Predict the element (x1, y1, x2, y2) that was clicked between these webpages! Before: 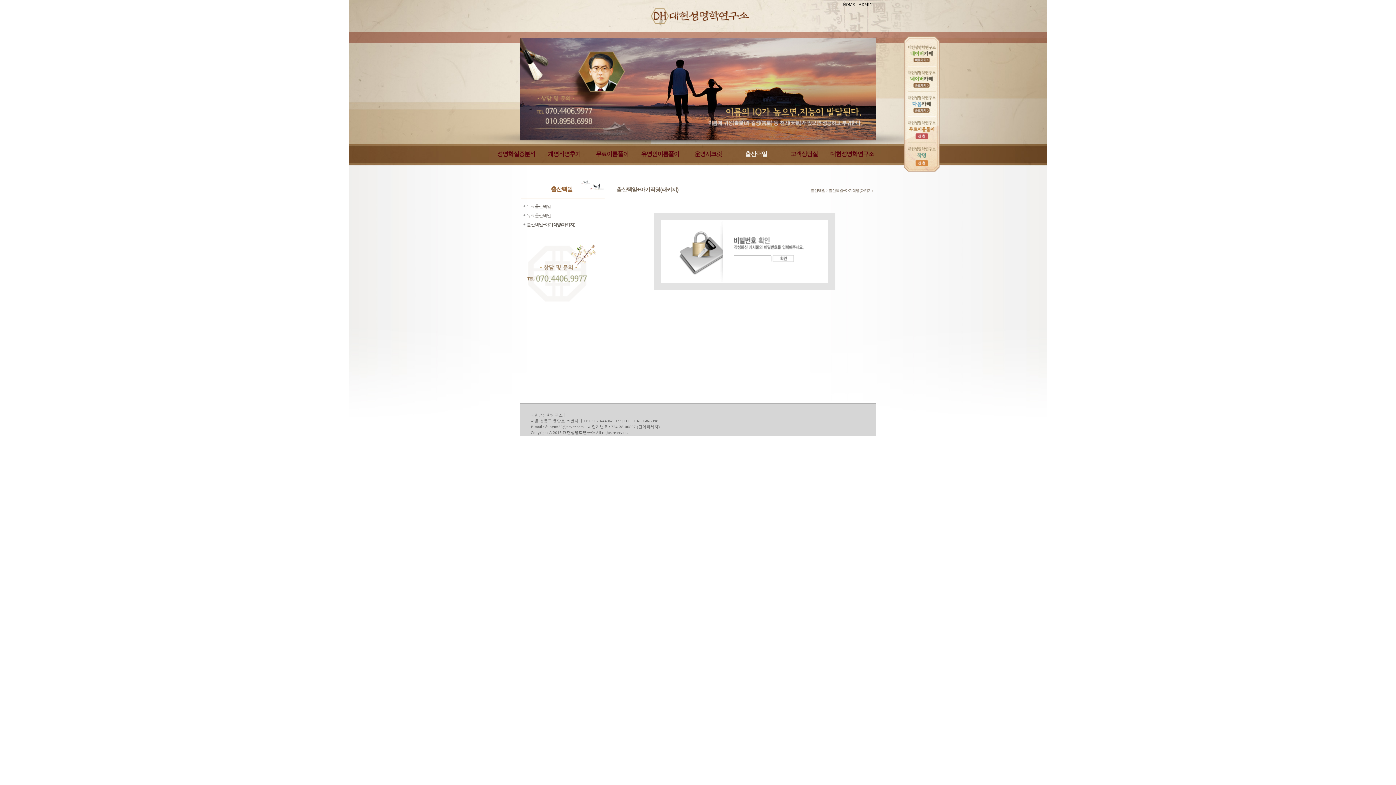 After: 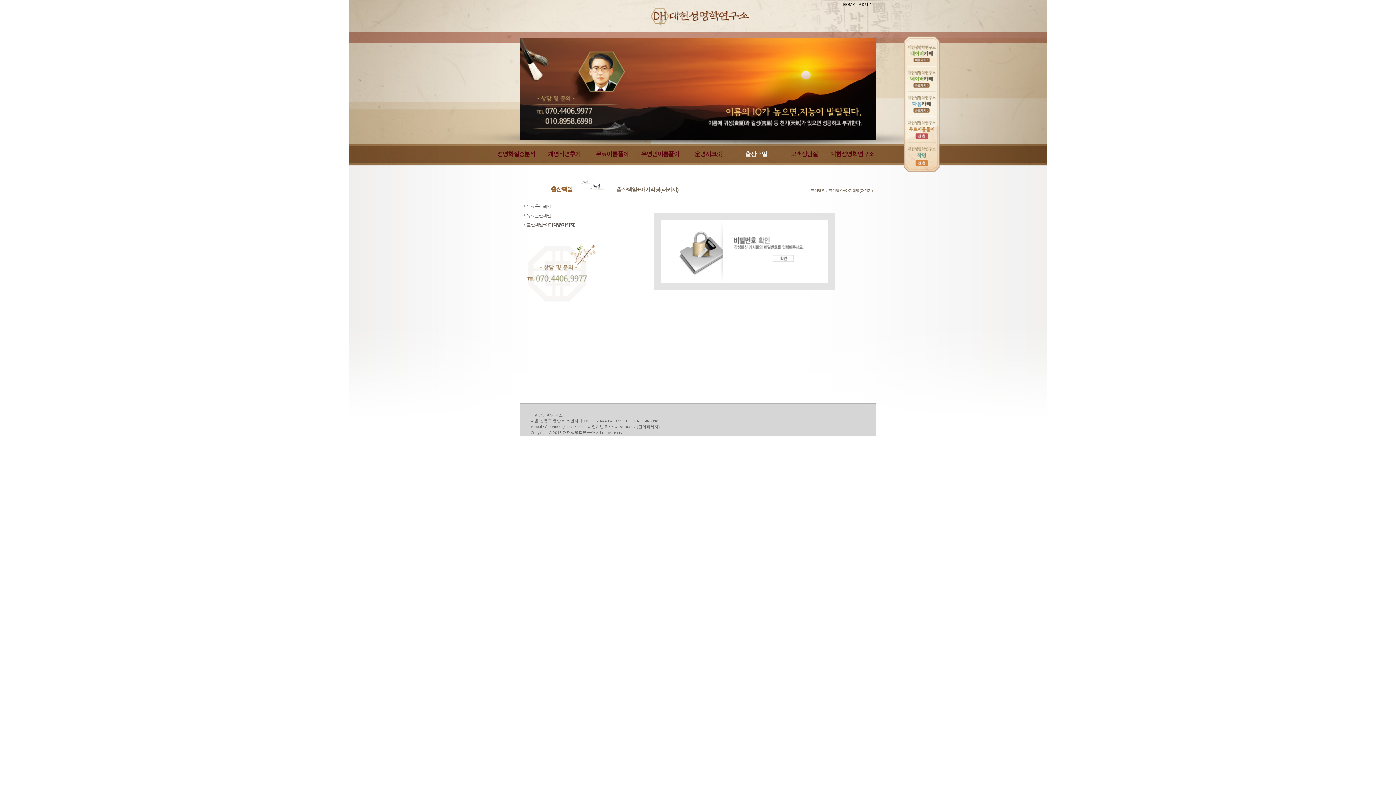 Action: bbox: (903, 48, 940, 53)